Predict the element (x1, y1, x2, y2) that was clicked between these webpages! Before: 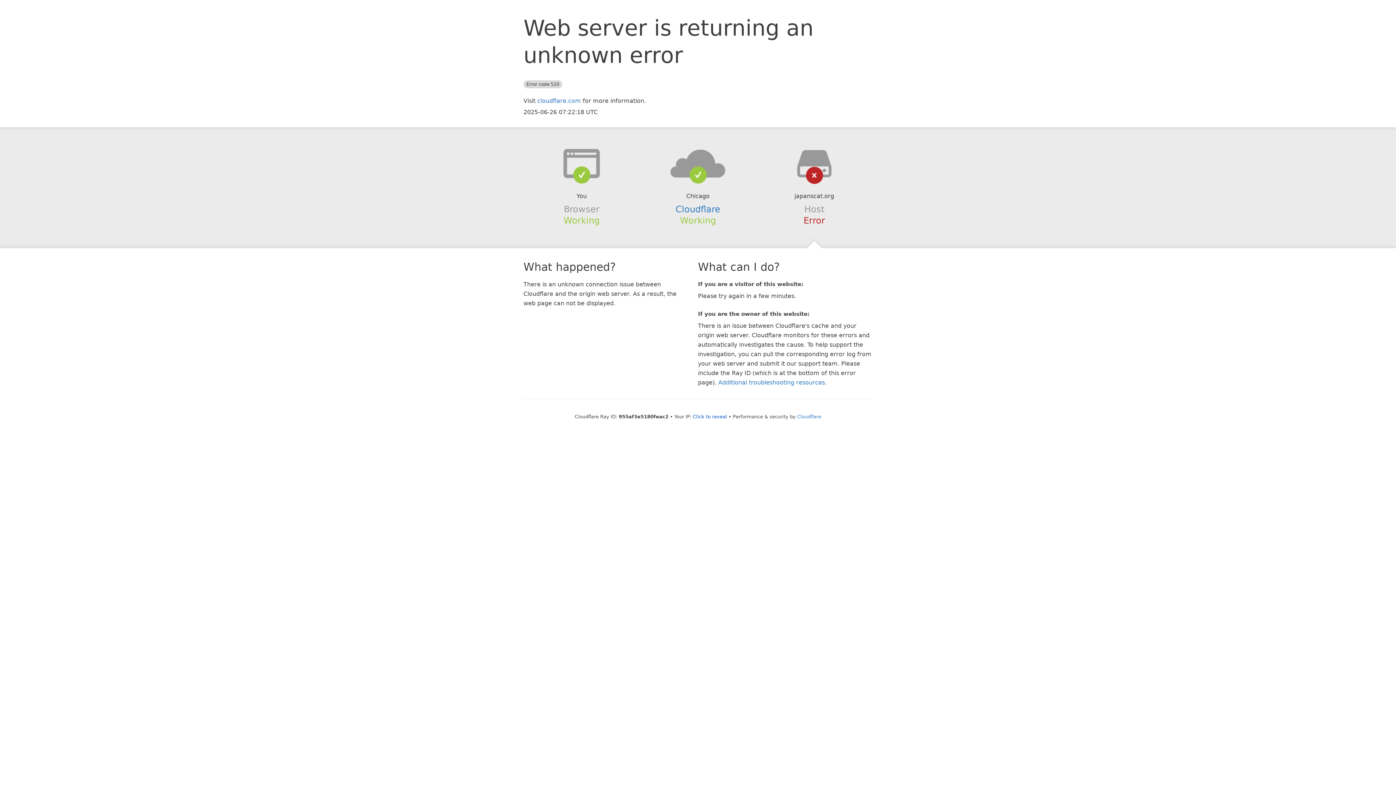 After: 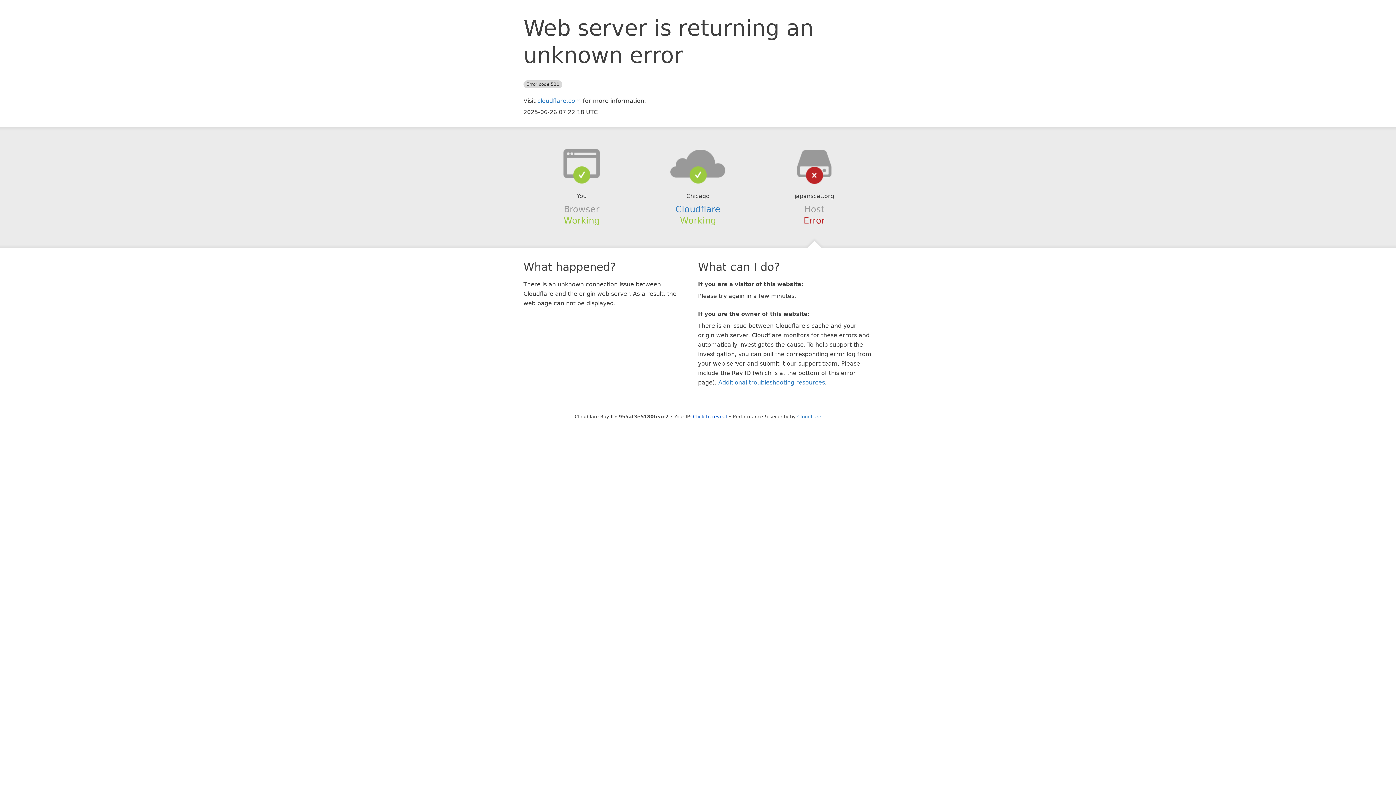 Action: bbox: (639, 148, 756, 178)